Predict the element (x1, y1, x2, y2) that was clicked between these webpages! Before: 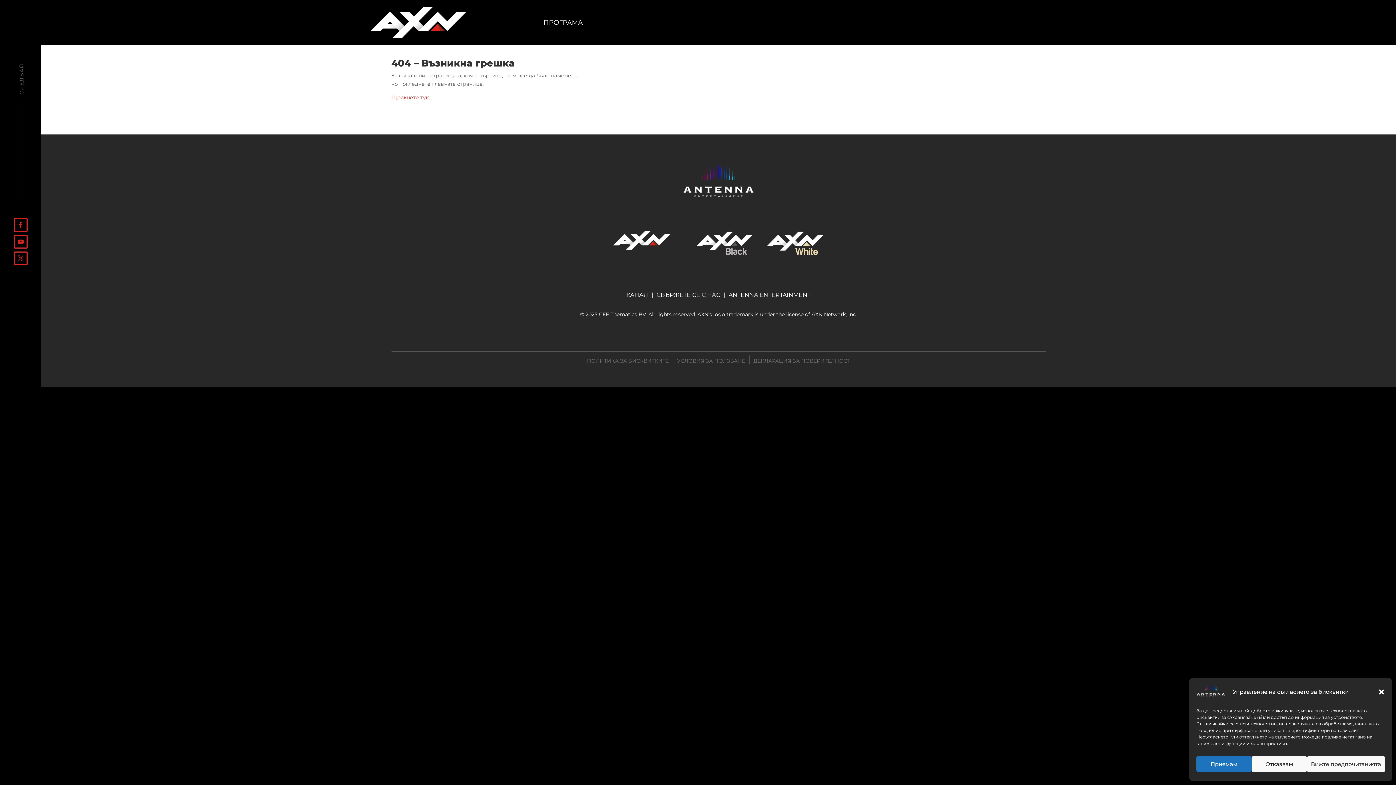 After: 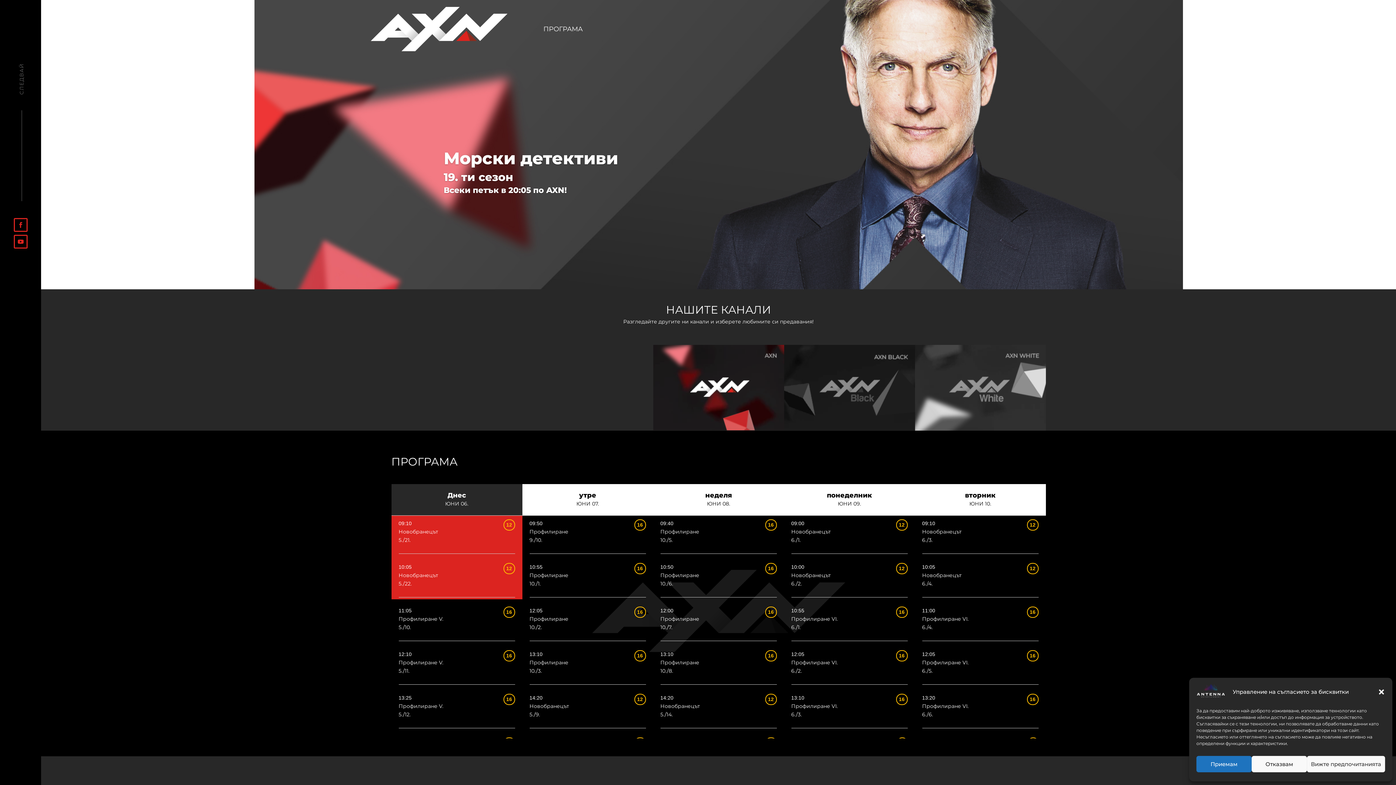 Action: label: Щракнете тук… bbox: (391, 94, 432, 100)